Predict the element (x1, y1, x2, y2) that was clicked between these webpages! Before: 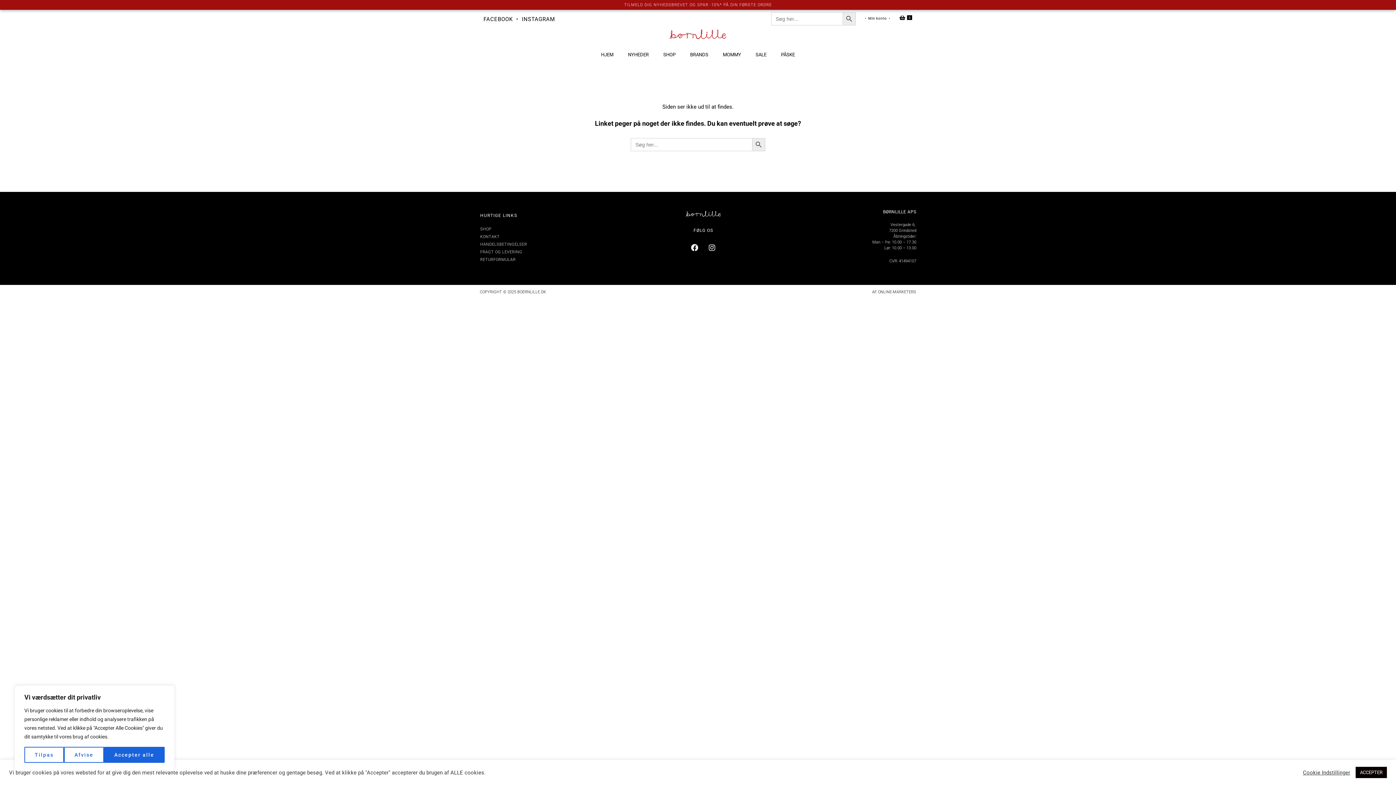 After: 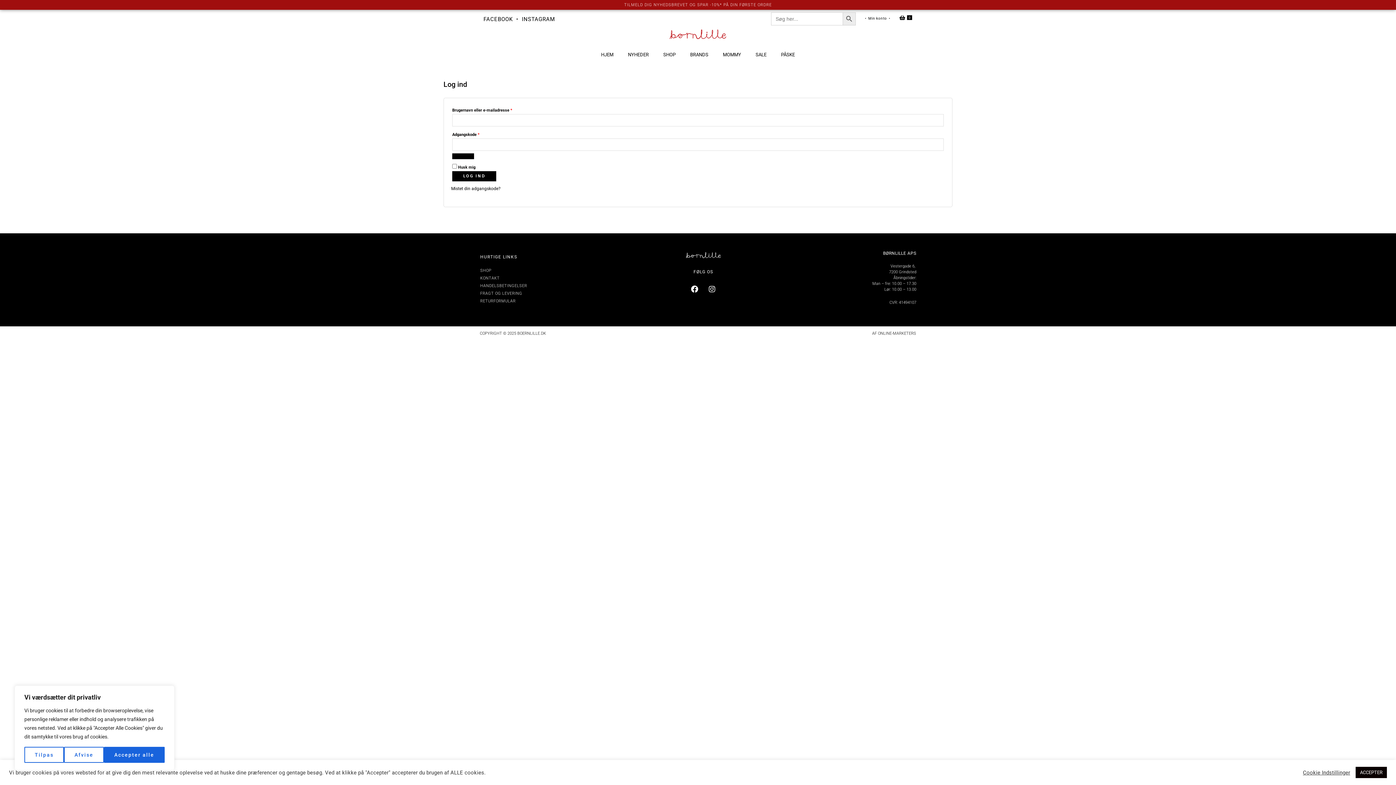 Action: bbox: (864, 16, 887, 20) label:  •  Min konto